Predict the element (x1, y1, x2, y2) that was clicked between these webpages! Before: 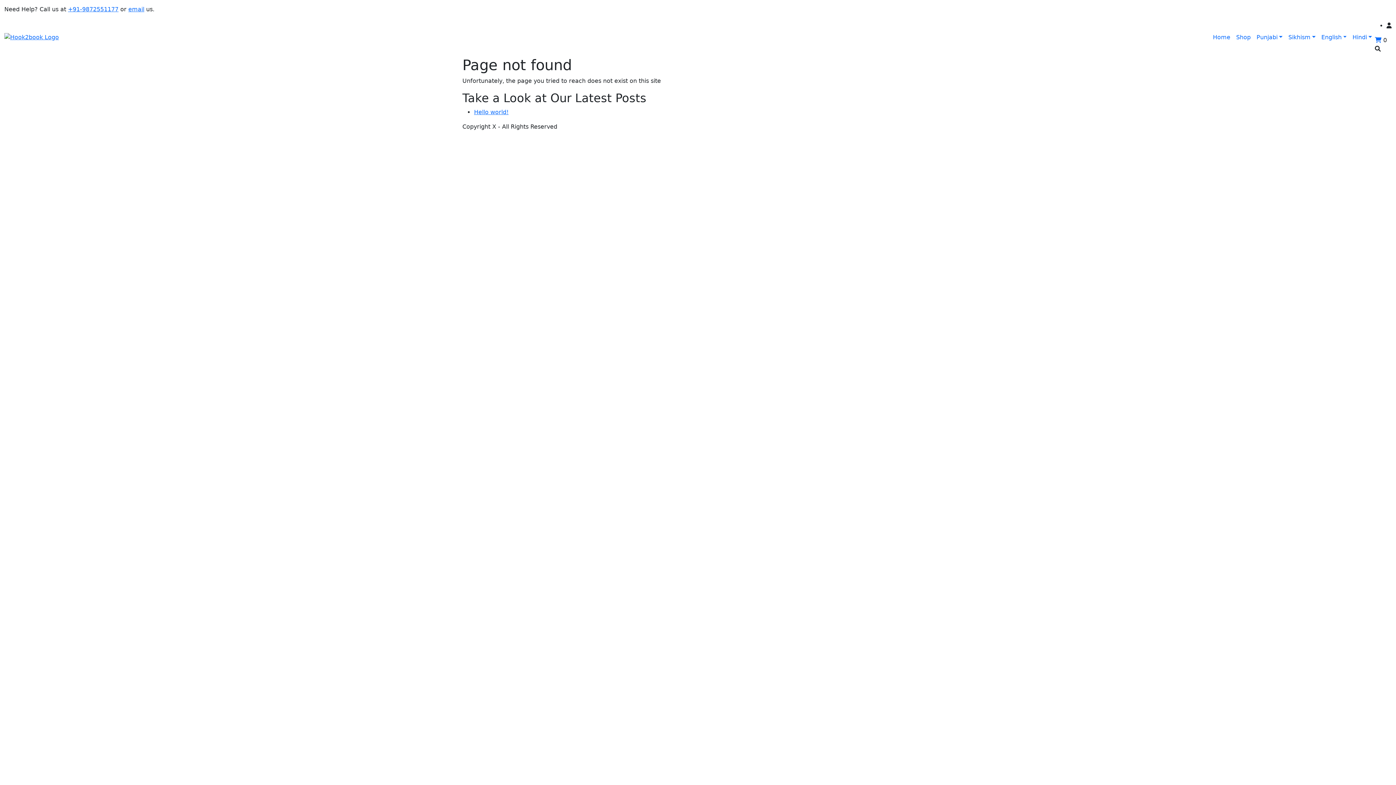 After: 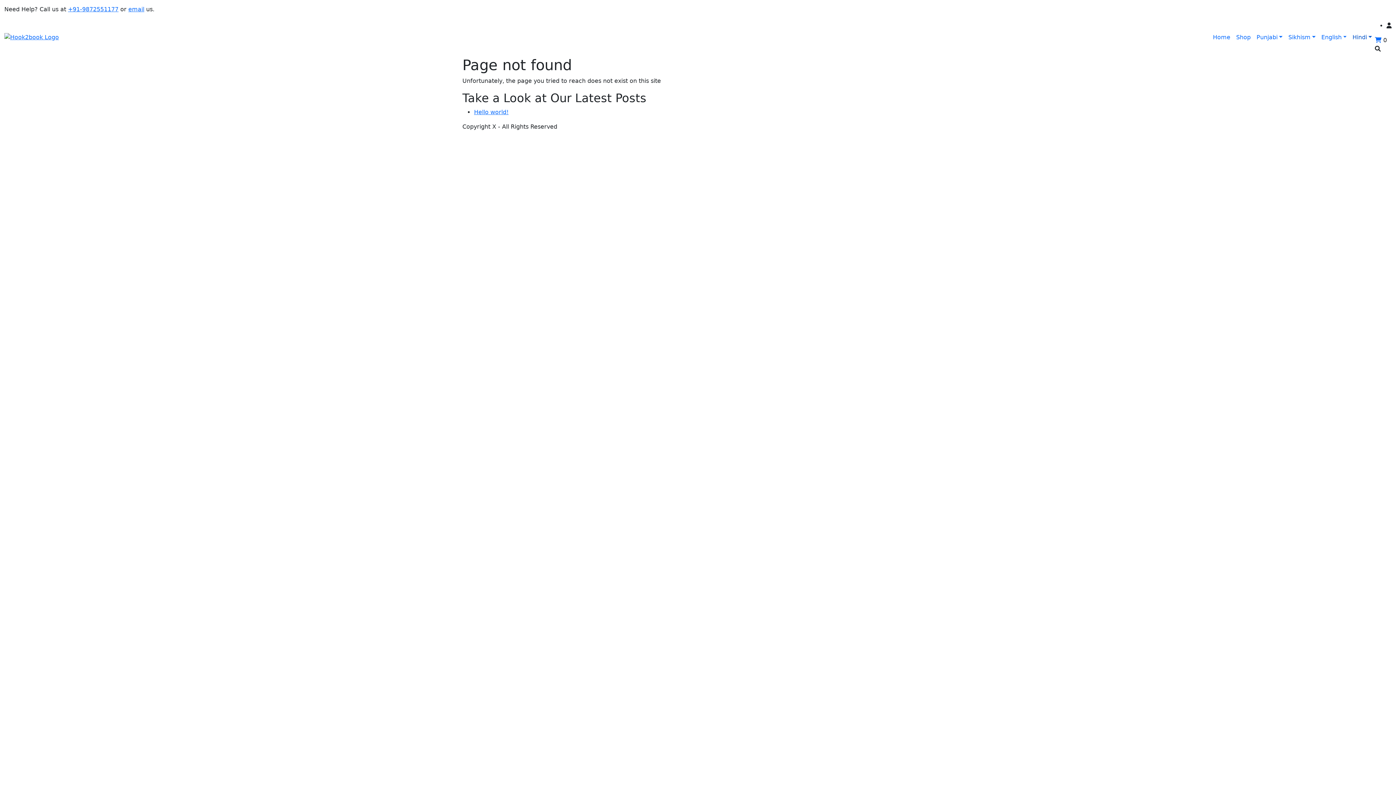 Action: bbox: (1349, 30, 1375, 44) label: Hindi